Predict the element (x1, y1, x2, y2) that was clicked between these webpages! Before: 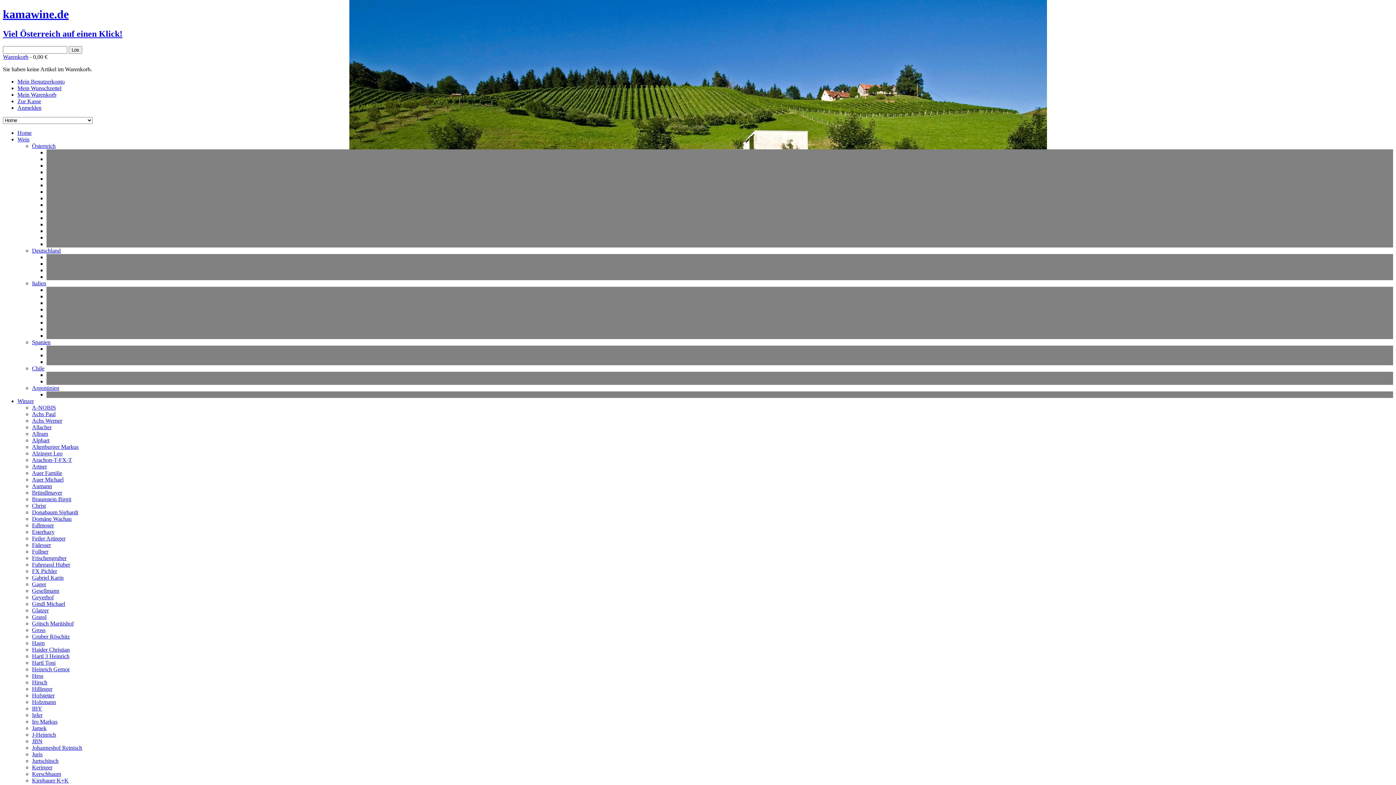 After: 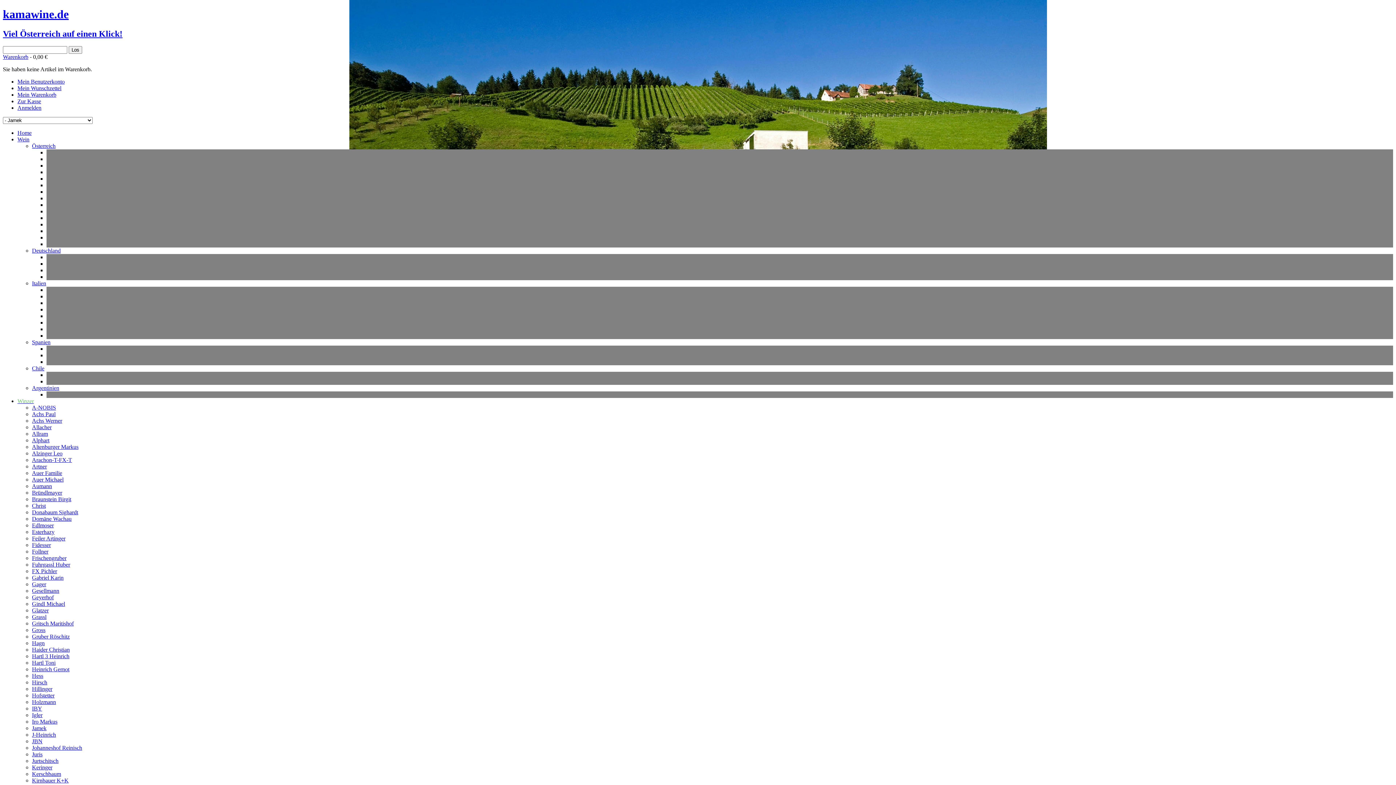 Action: bbox: (32, 725, 46, 731) label: Jamek